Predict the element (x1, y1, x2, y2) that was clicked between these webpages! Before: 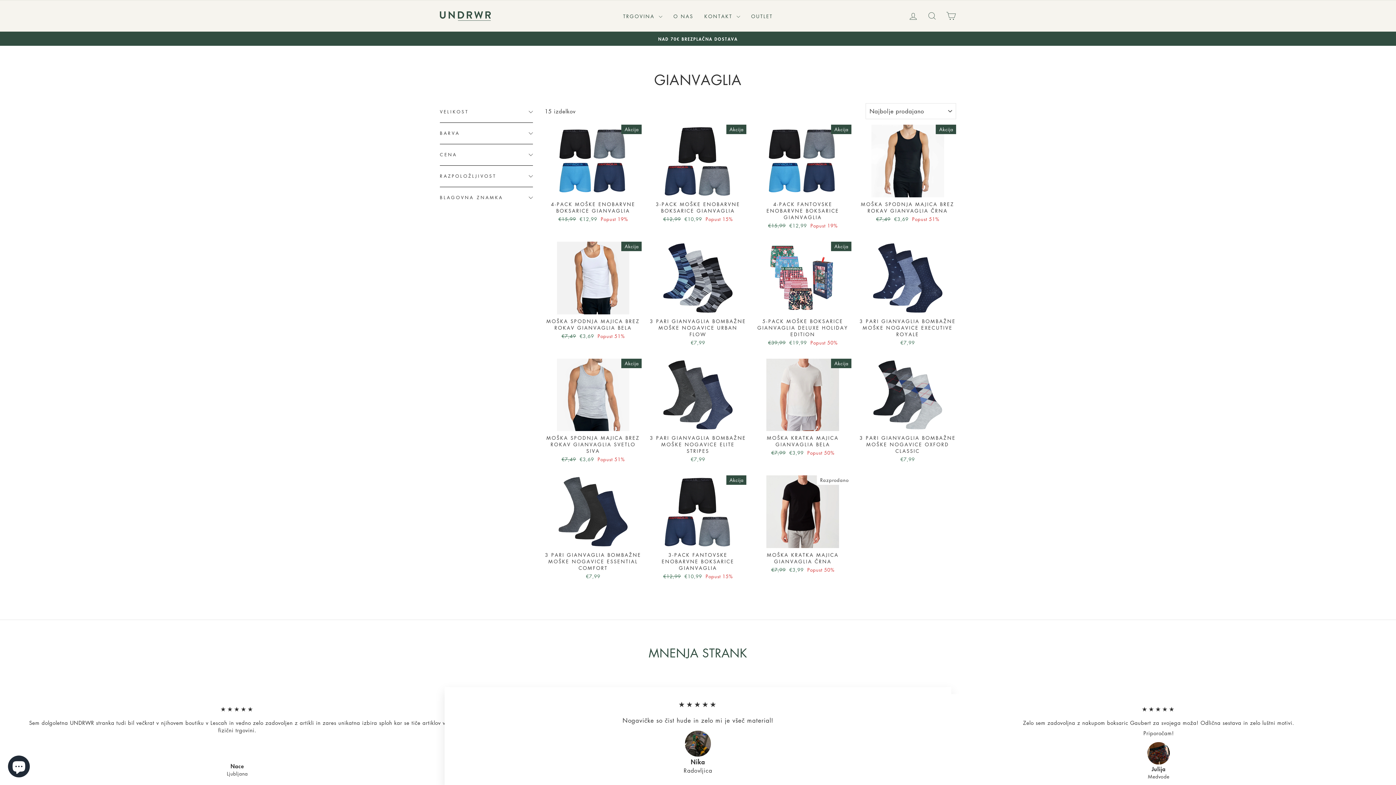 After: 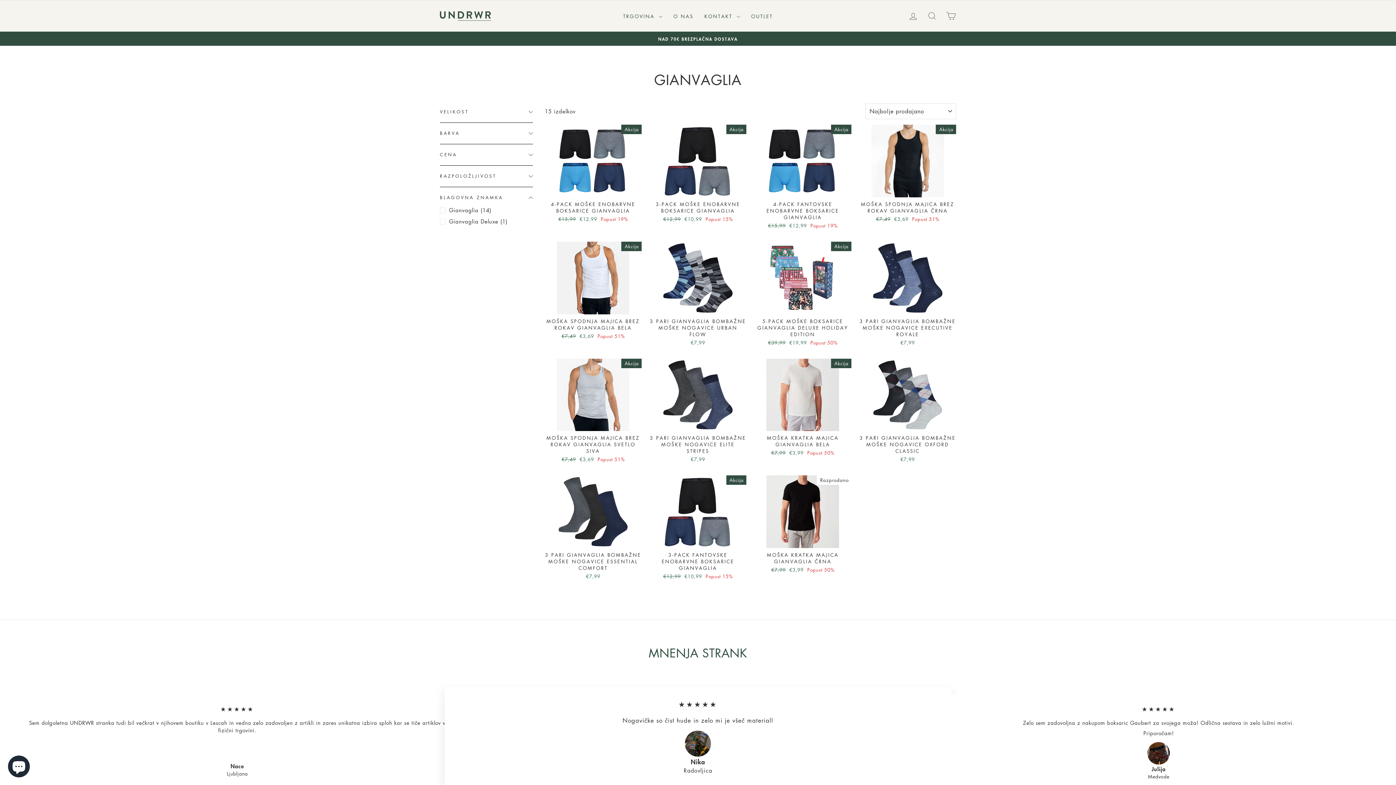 Action: bbox: (440, 189, 533, 206) label: BLAGOVNA ZNAMKA